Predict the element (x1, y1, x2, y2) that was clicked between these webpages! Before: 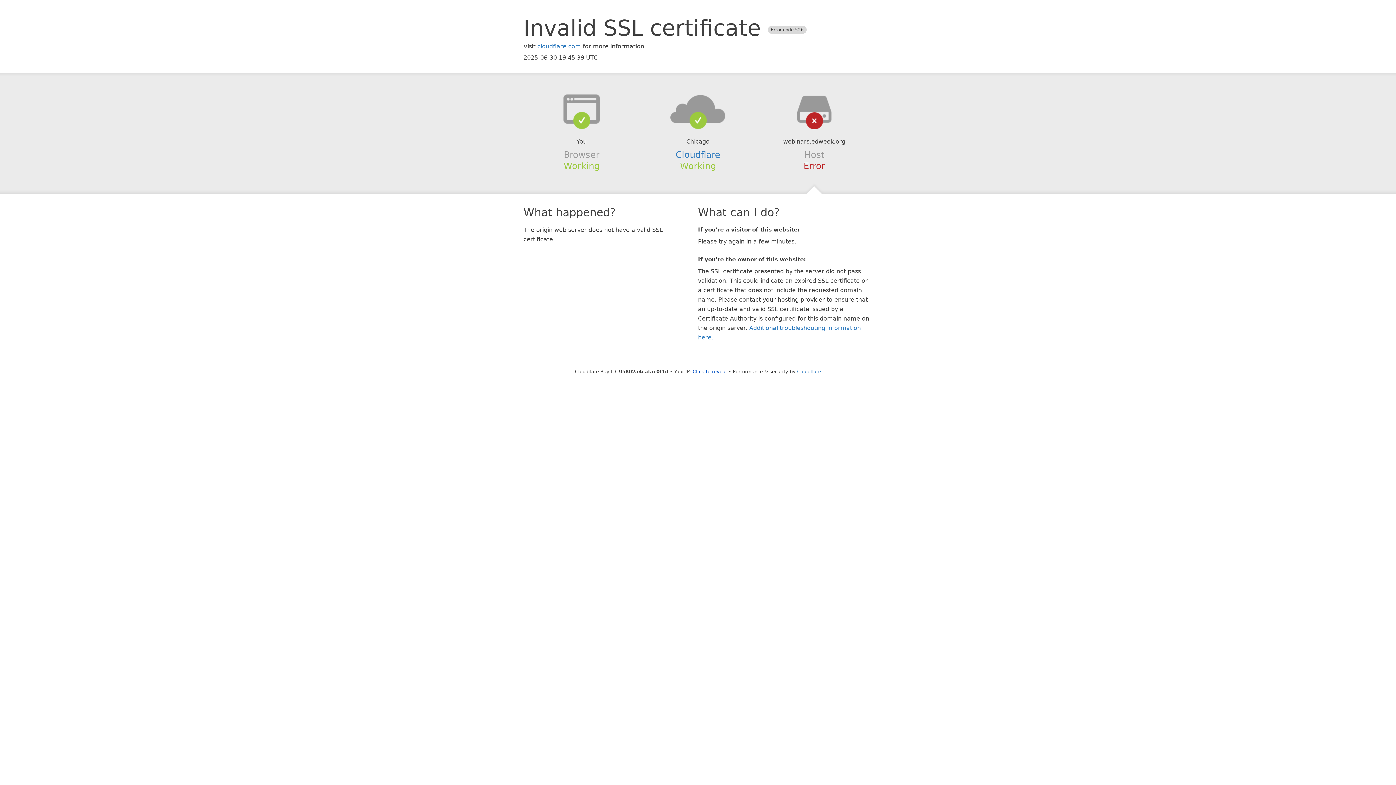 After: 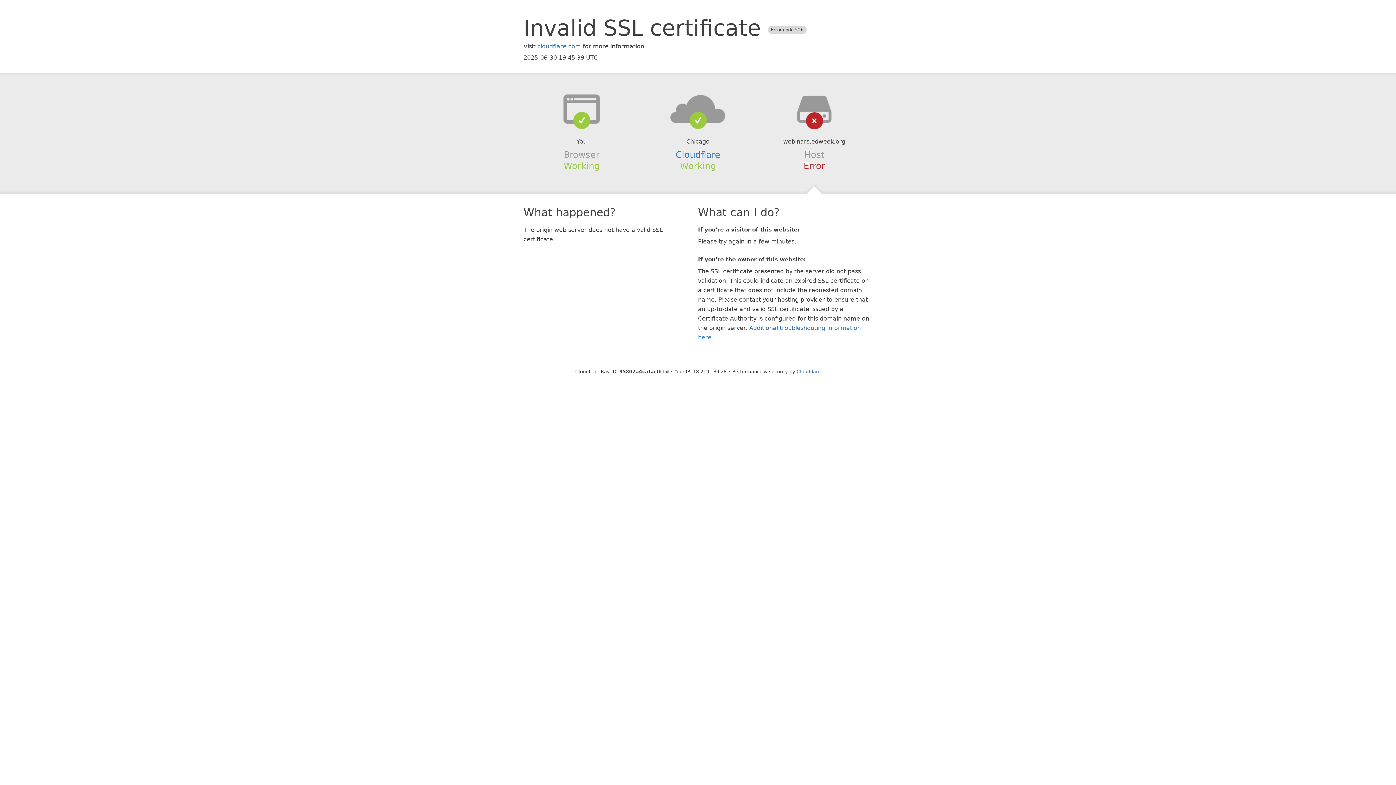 Action: label: Click to reveal bbox: (692, 368, 727, 374)